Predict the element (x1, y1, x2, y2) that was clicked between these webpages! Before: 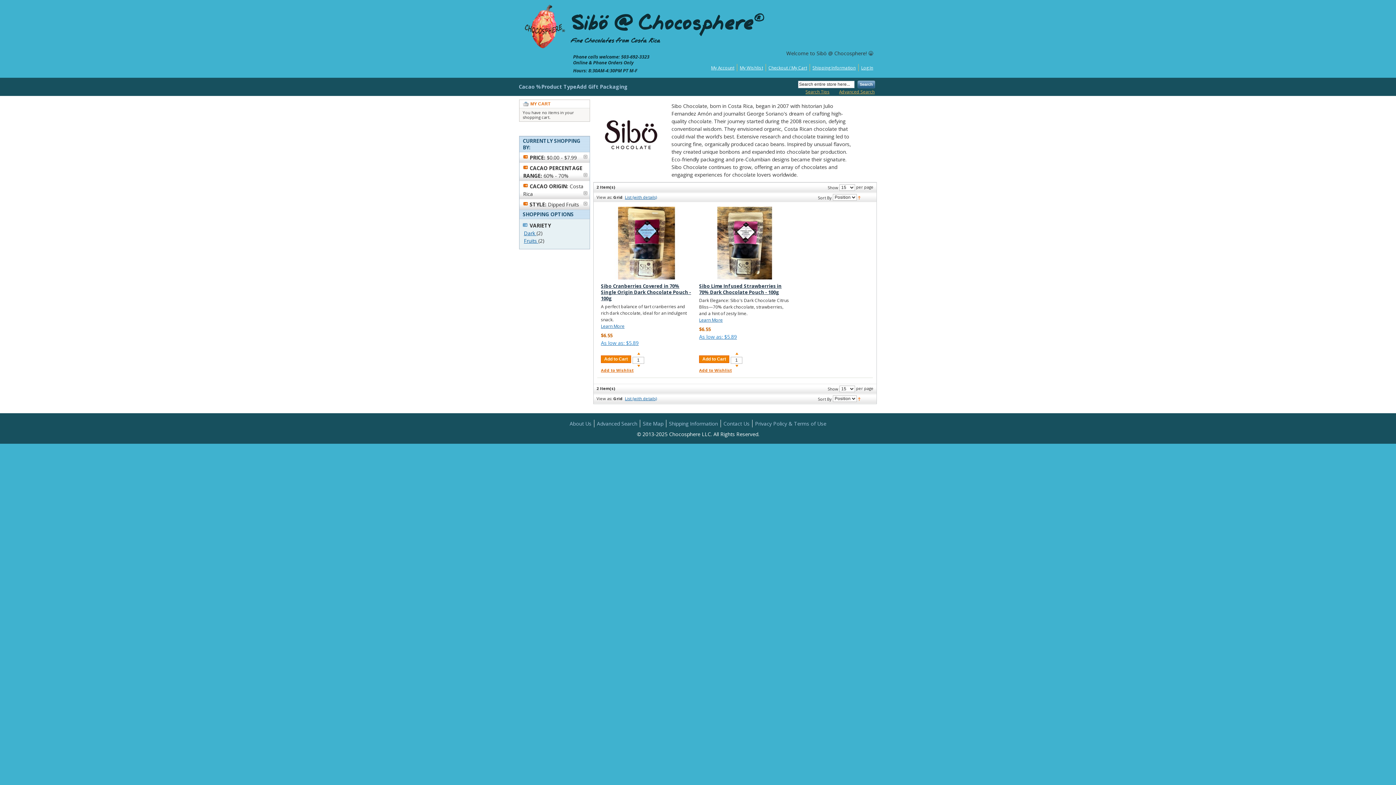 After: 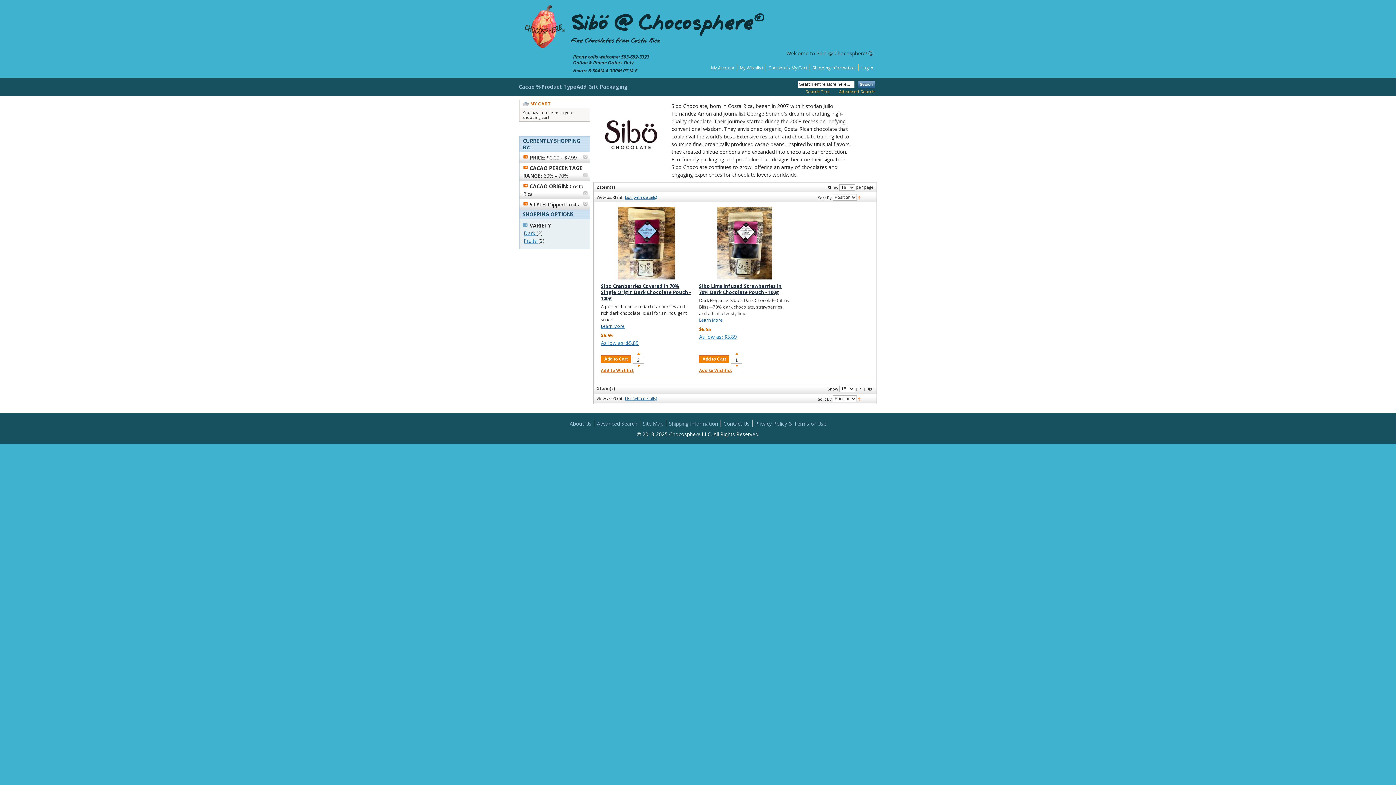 Action: label: + bbox: (637, 352, 640, 355)